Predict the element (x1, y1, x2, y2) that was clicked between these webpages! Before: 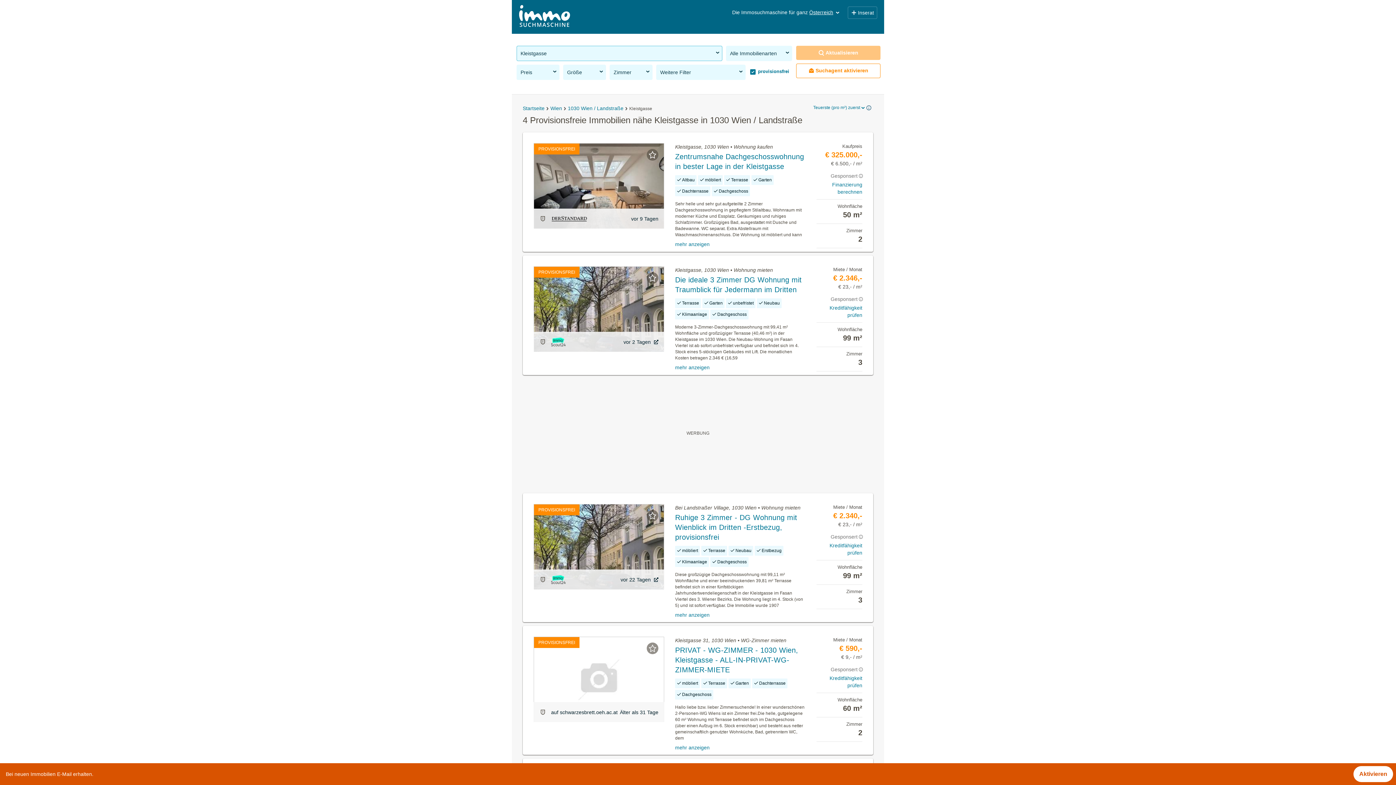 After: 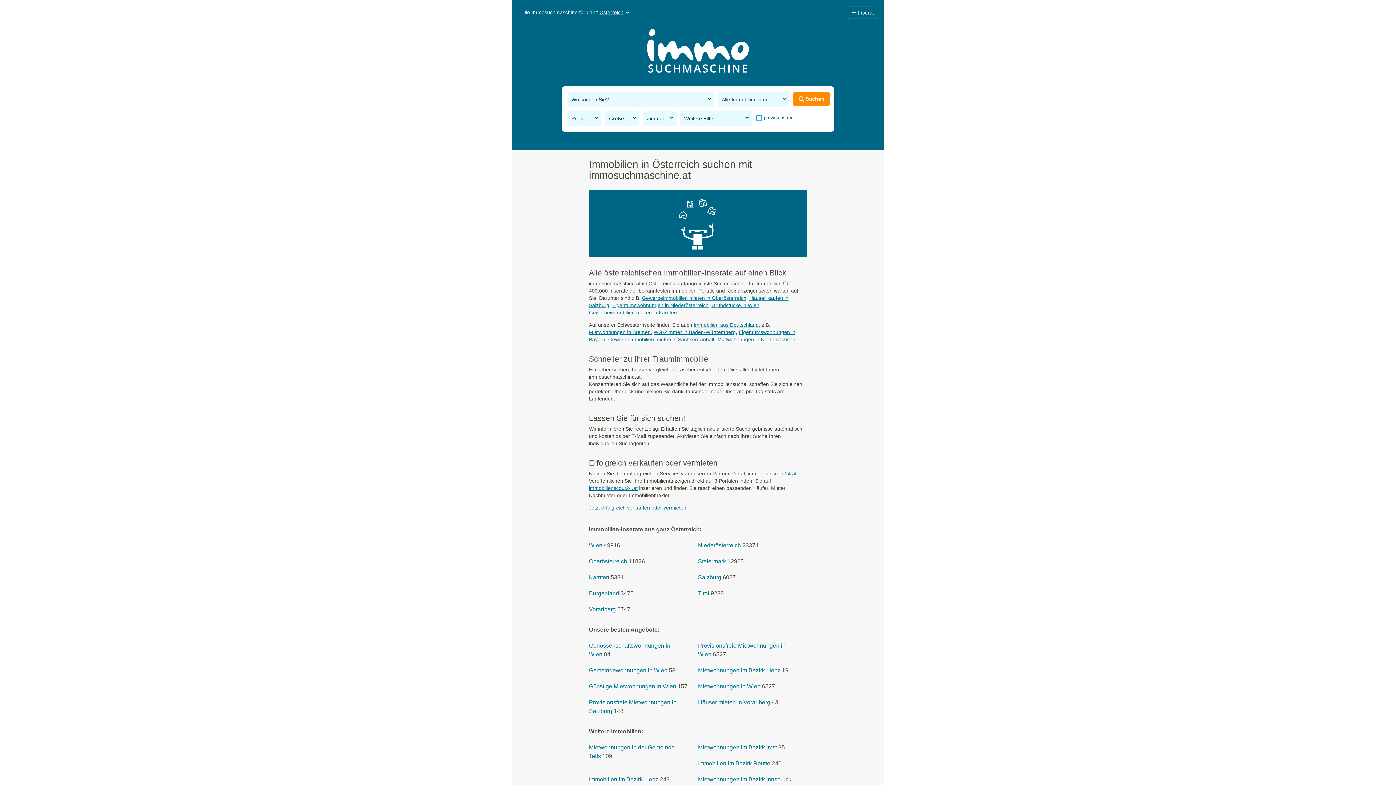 Action: bbox: (522, 105, 544, 111) label: Startseite